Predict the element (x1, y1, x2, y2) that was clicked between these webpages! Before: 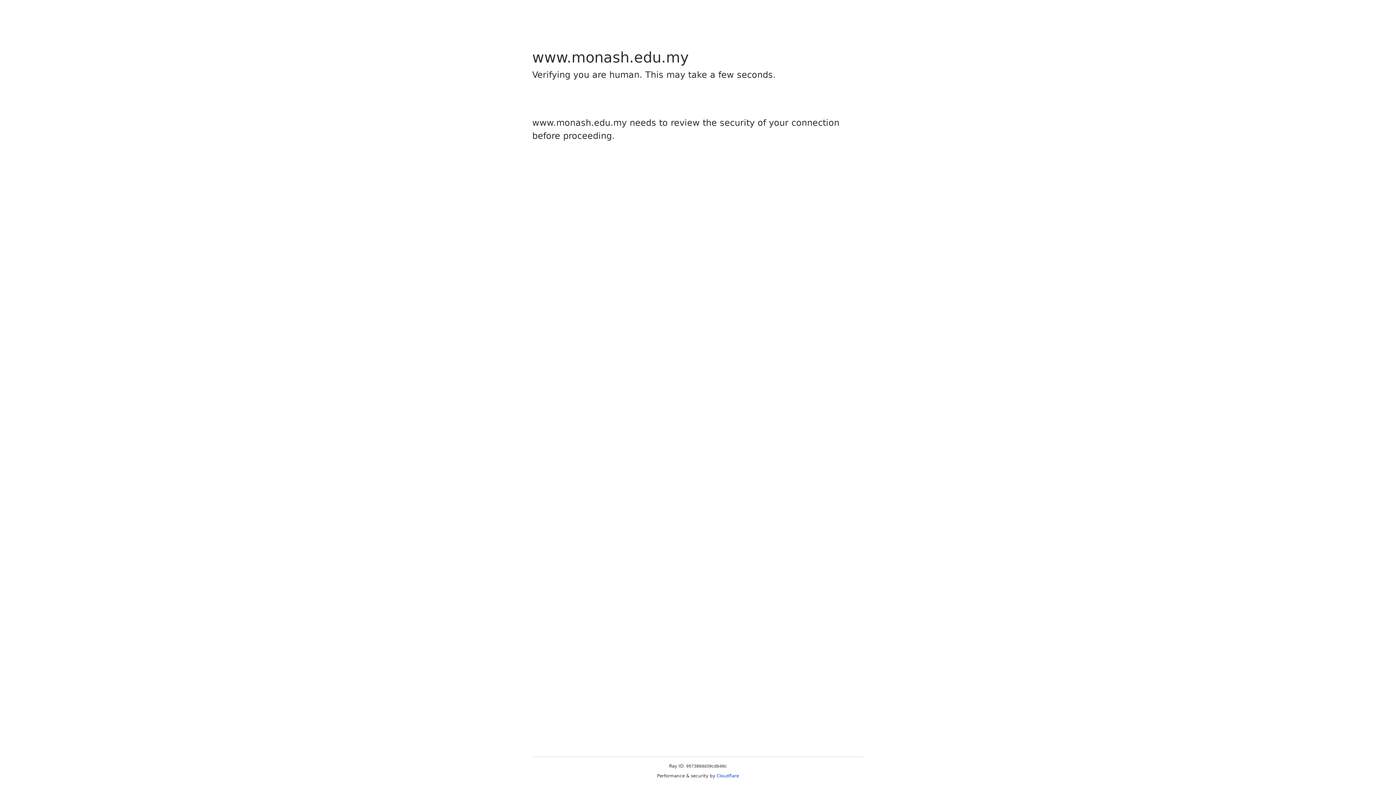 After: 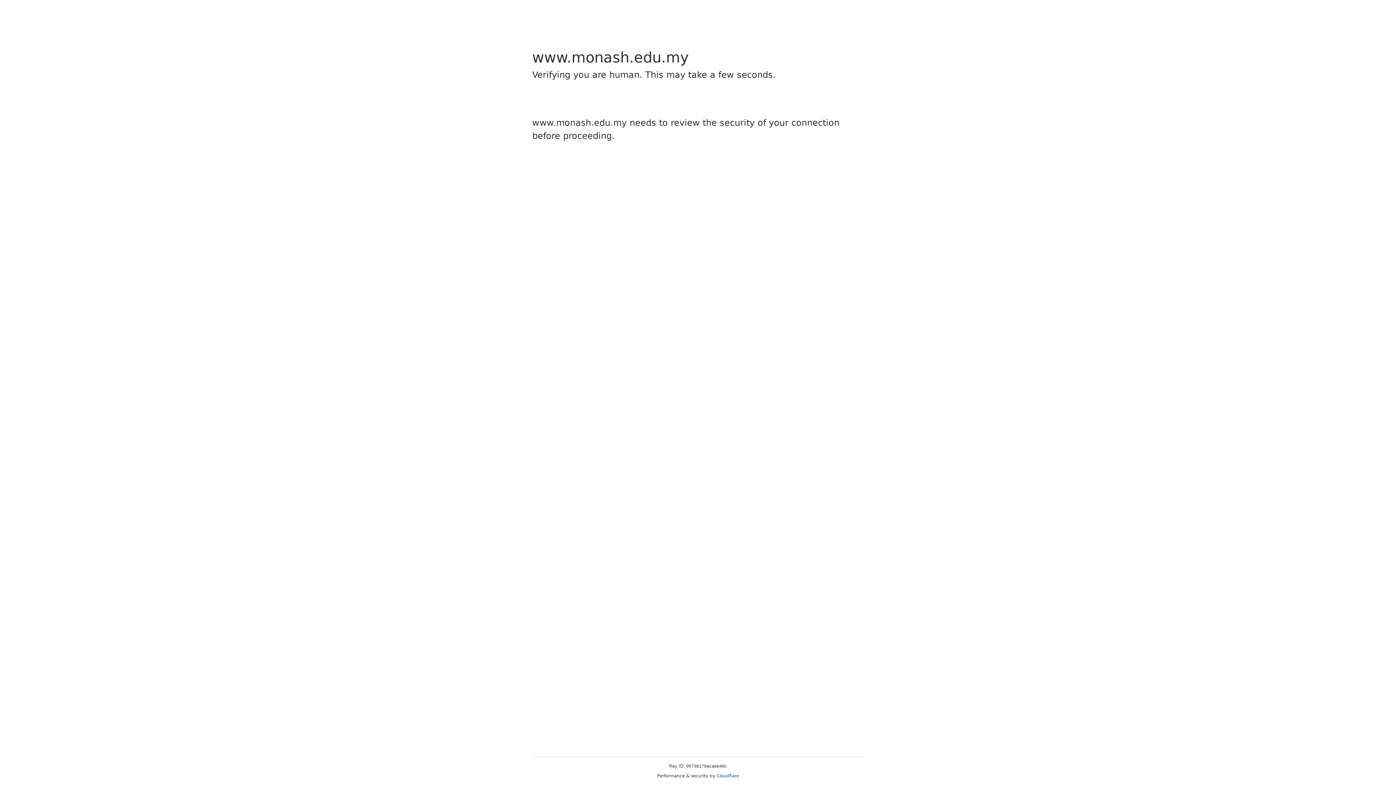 Action: bbox: (716, 773, 739, 778) label: Cloudflare